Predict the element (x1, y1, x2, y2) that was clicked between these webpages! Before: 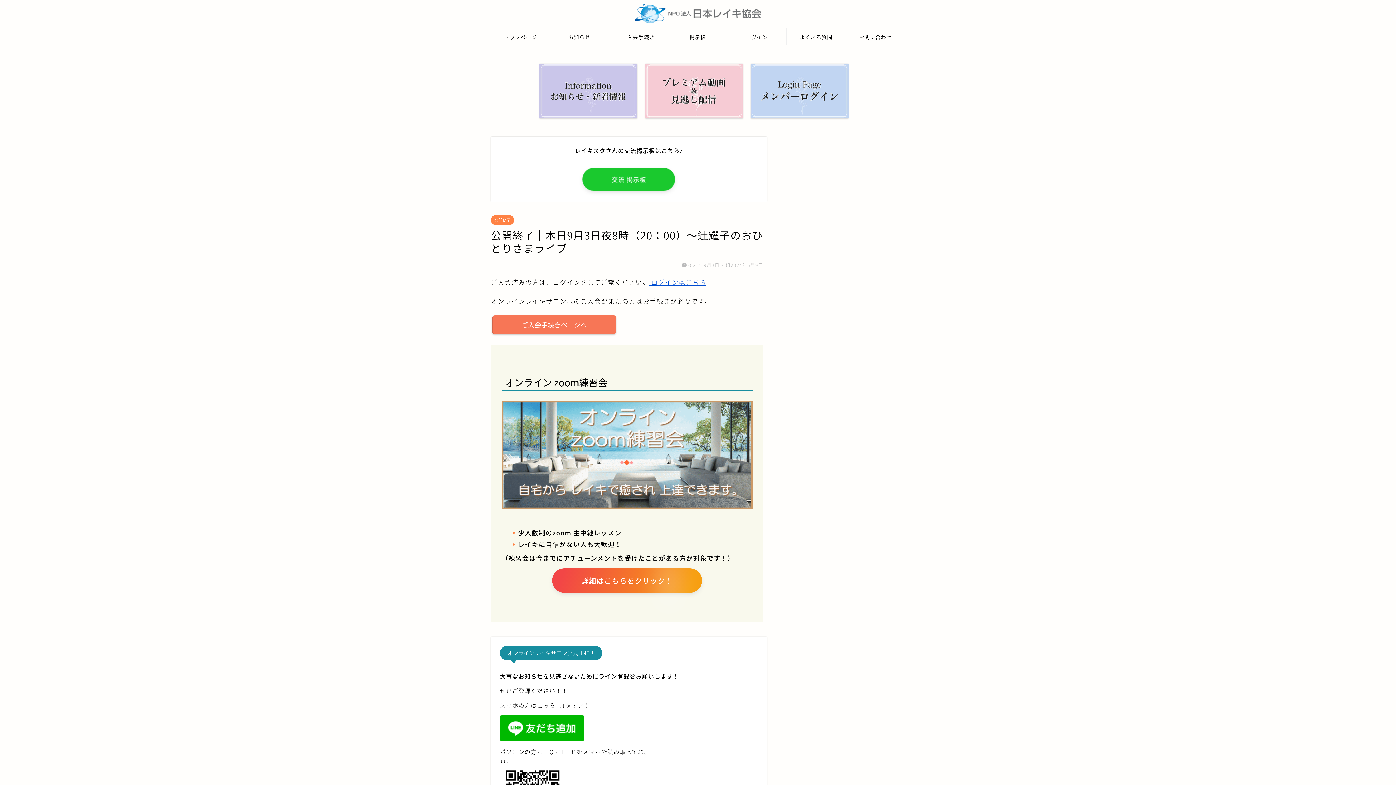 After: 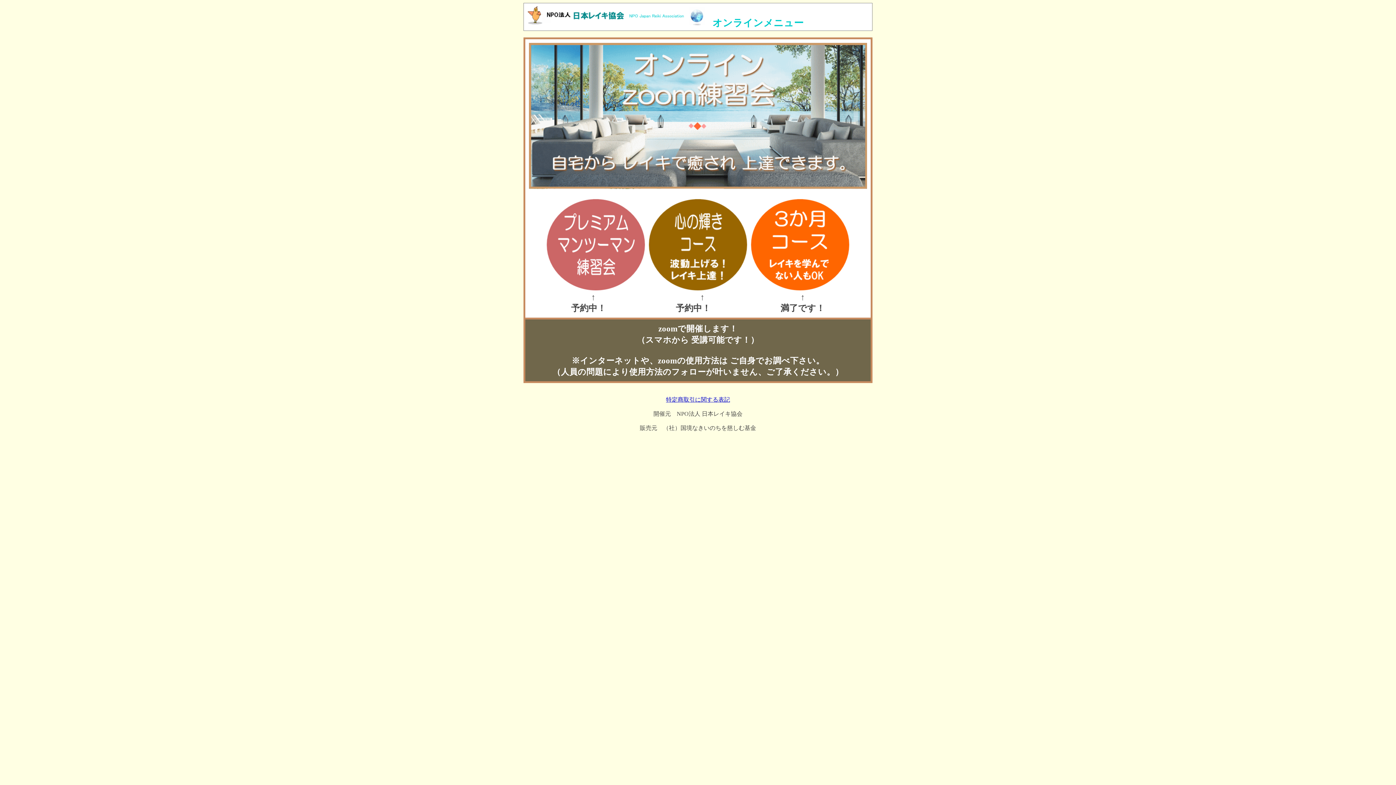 Action: bbox: (552, 568, 702, 593) label: 詳細はこちらをクリック！